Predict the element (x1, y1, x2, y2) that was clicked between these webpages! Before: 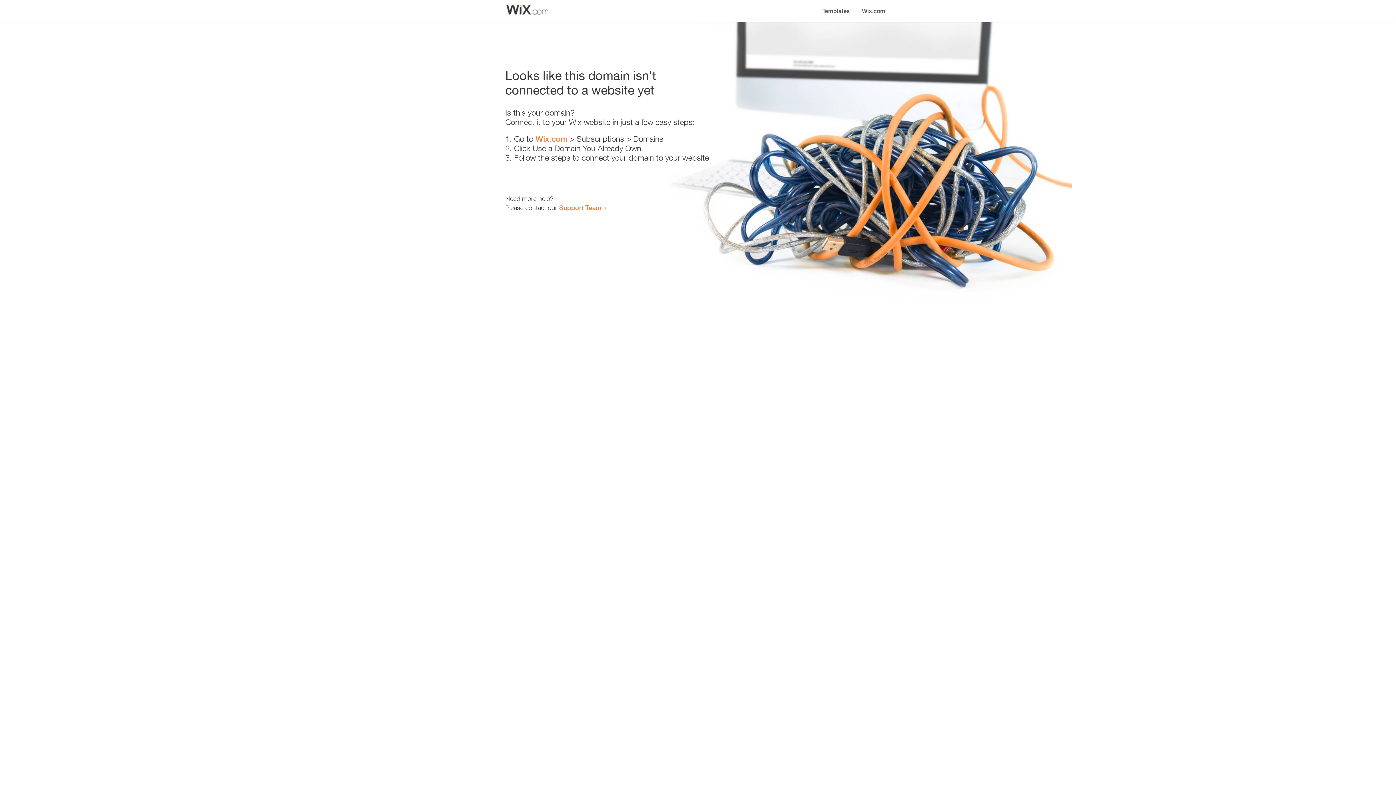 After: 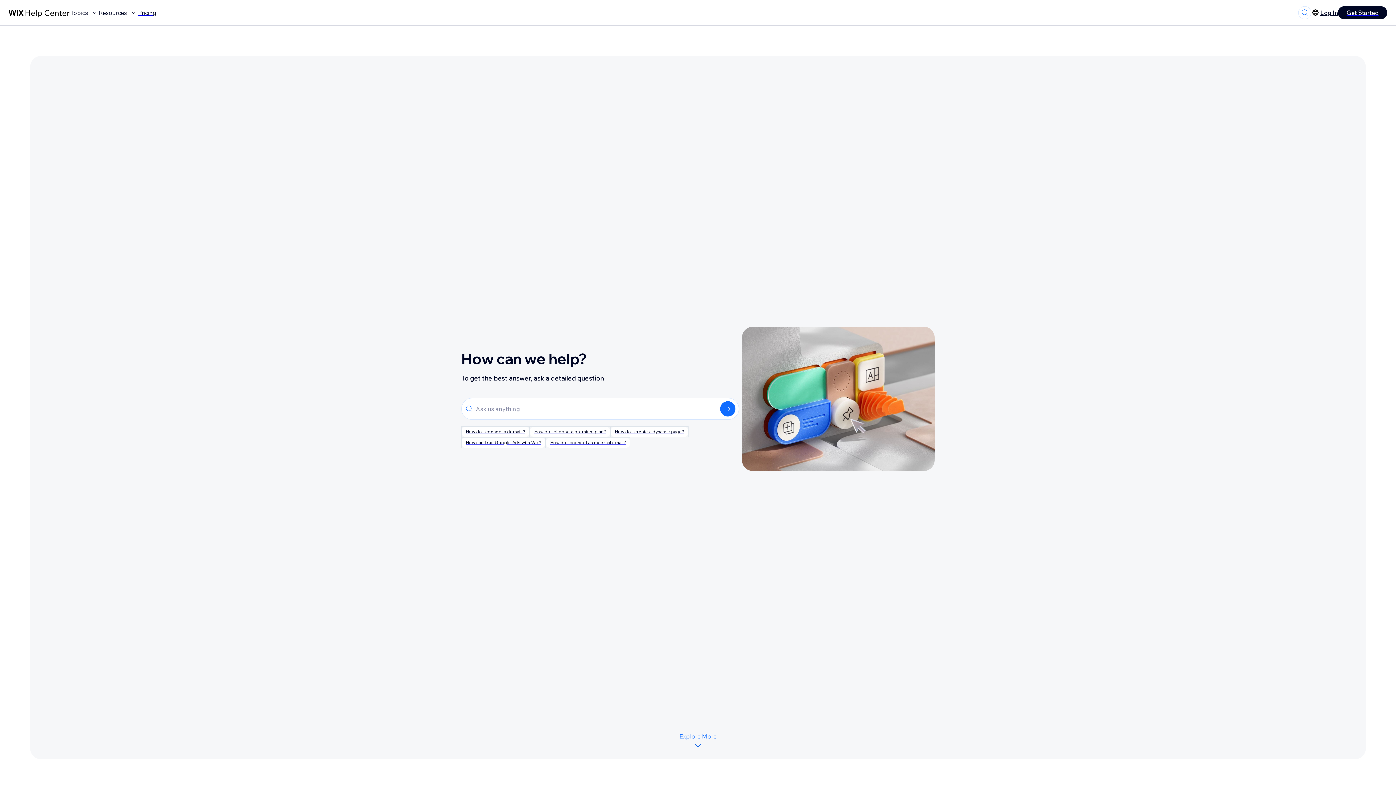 Action: bbox: (559, 203, 601, 211) label: Support Team